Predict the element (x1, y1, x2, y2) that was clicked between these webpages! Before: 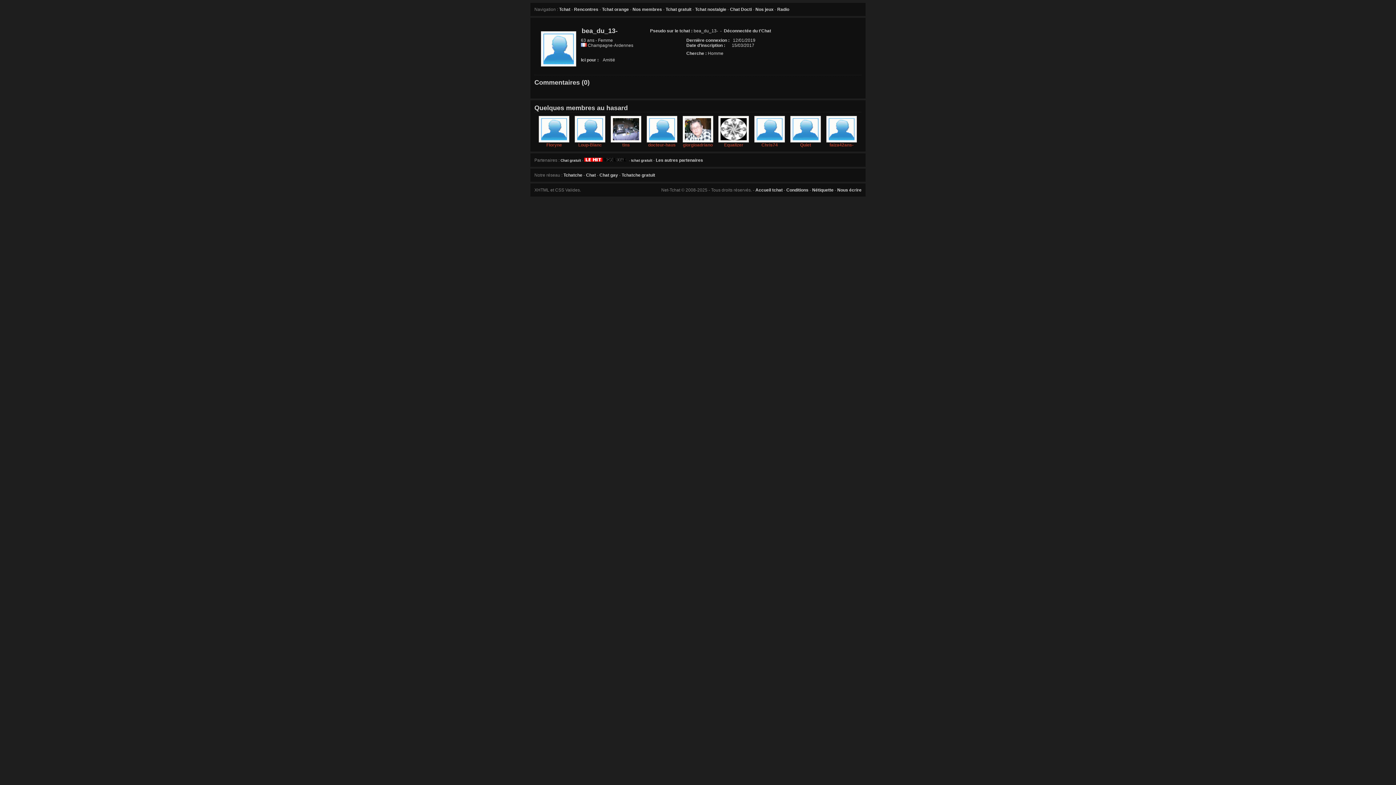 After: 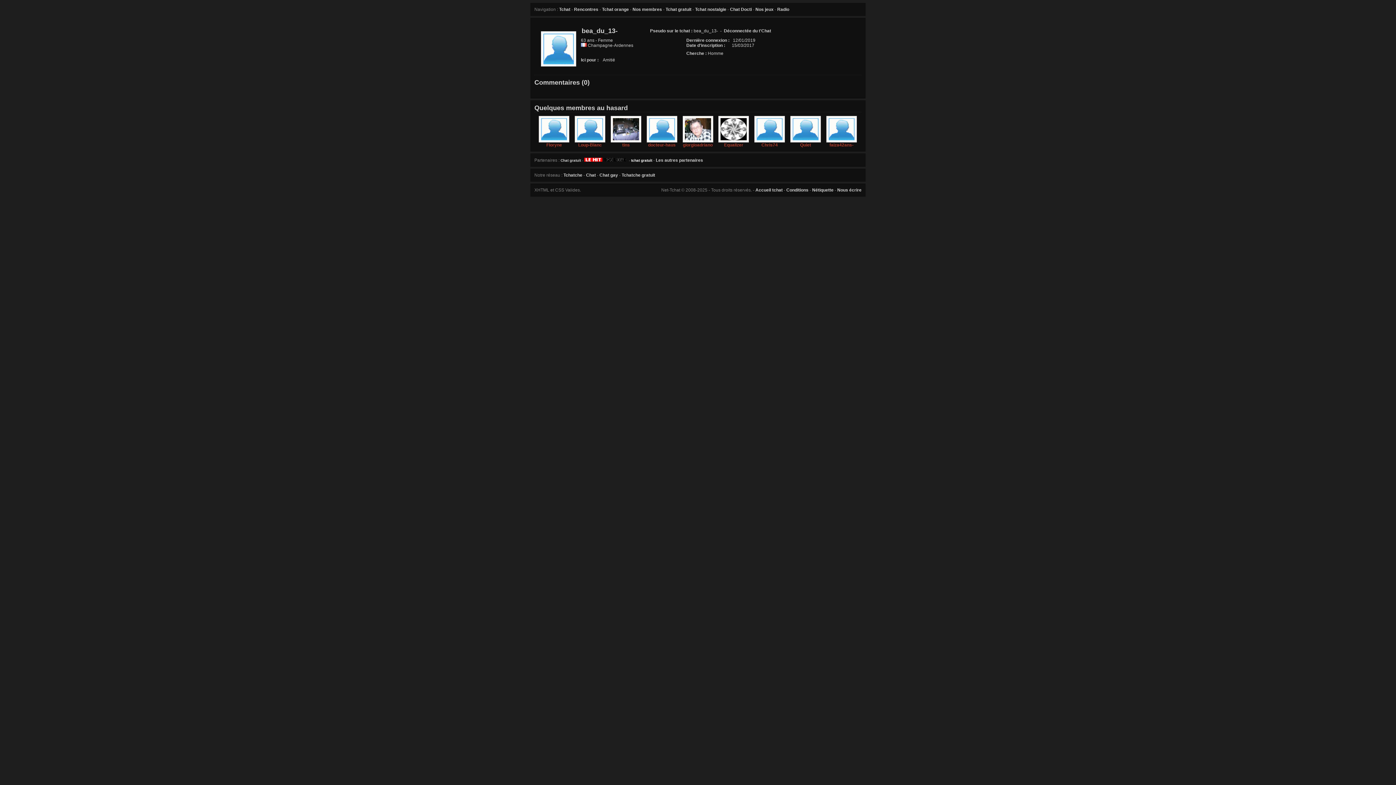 Action: bbox: (631, 158, 652, 162) label: tchat gratuit